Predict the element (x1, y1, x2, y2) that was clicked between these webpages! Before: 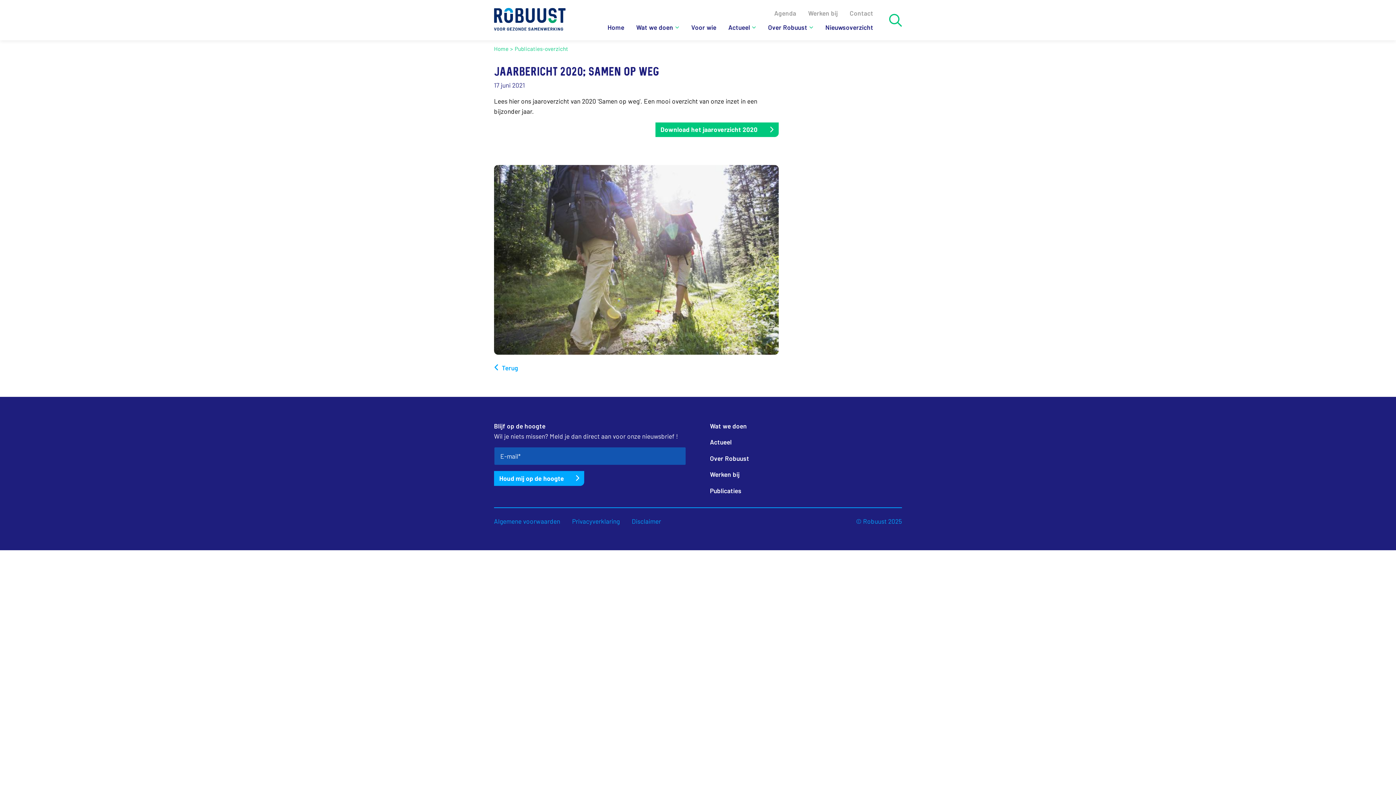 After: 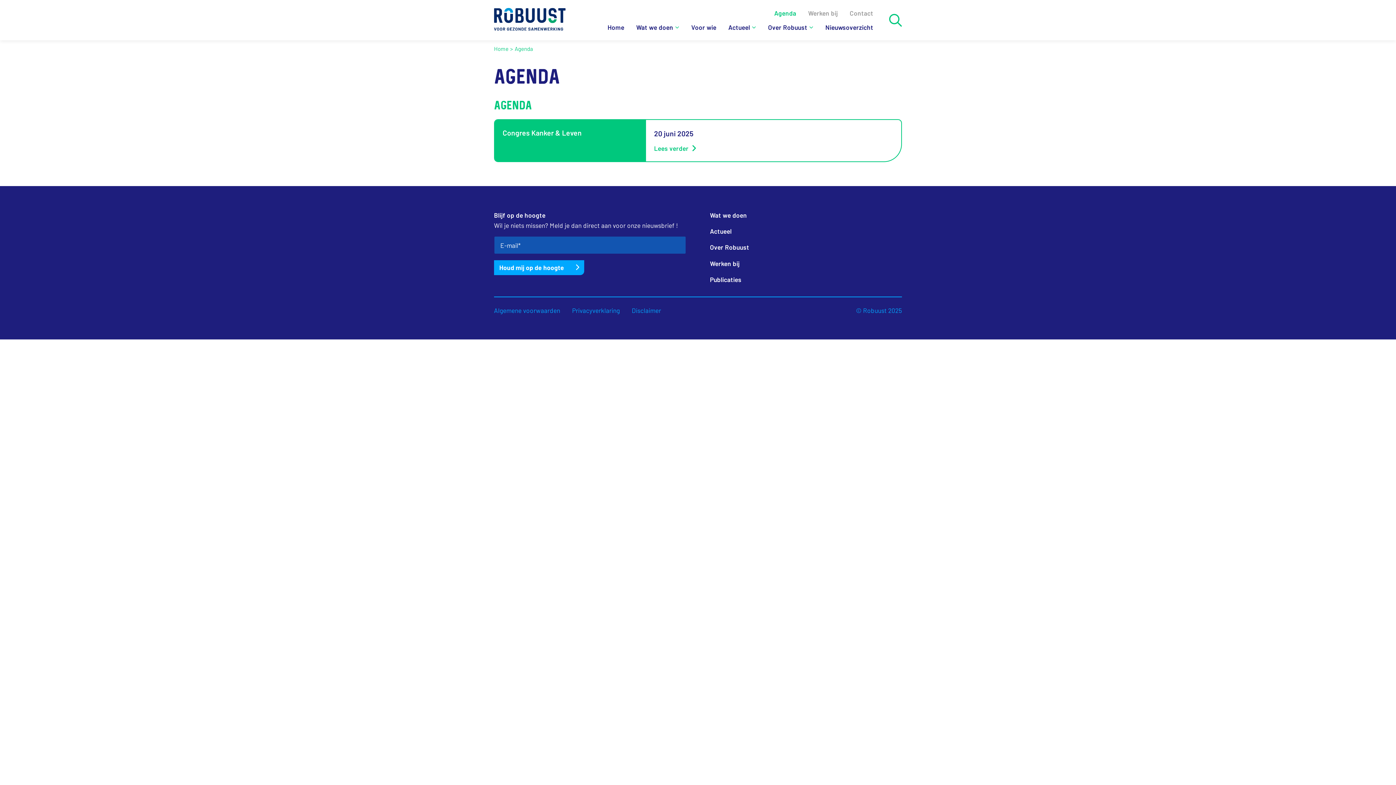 Action: label: Agenda bbox: (774, 7, 796, 18)